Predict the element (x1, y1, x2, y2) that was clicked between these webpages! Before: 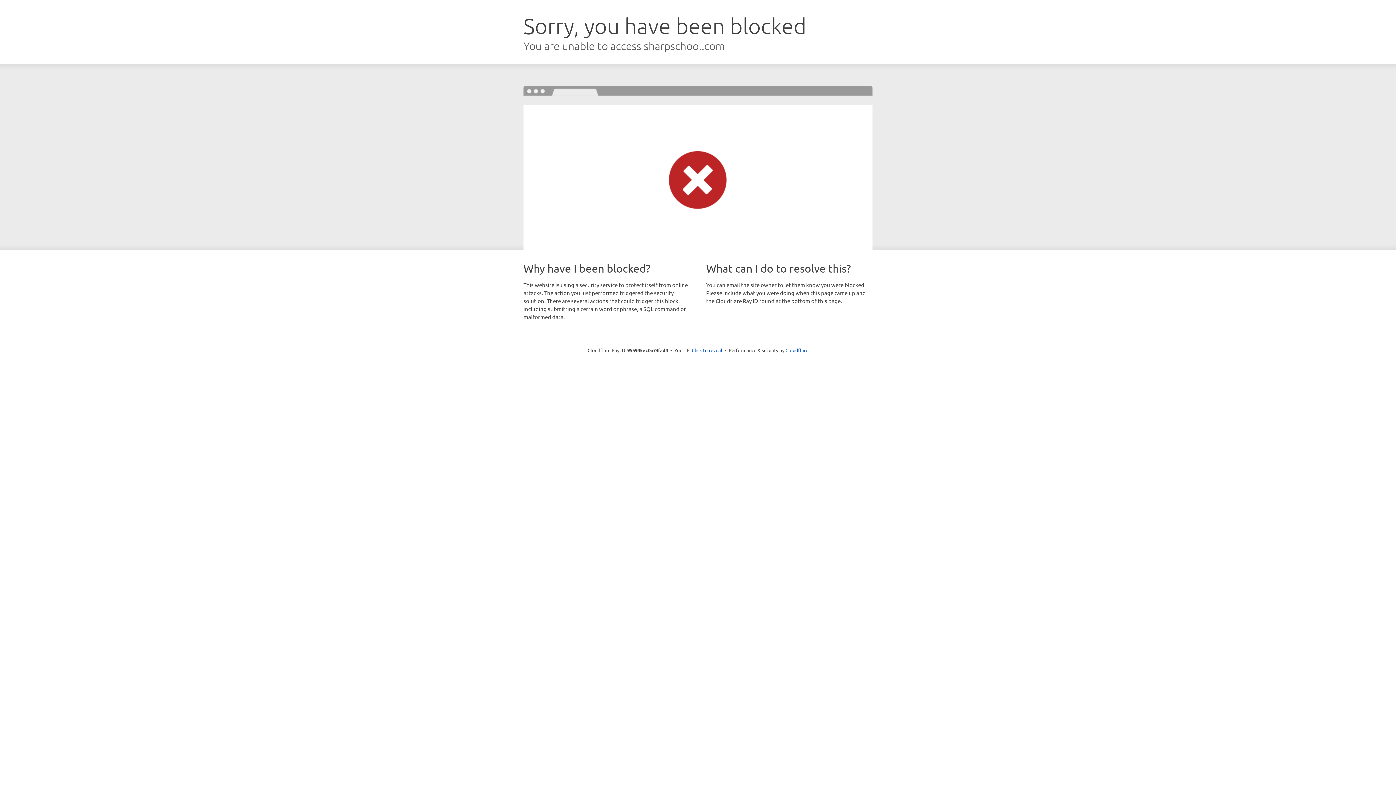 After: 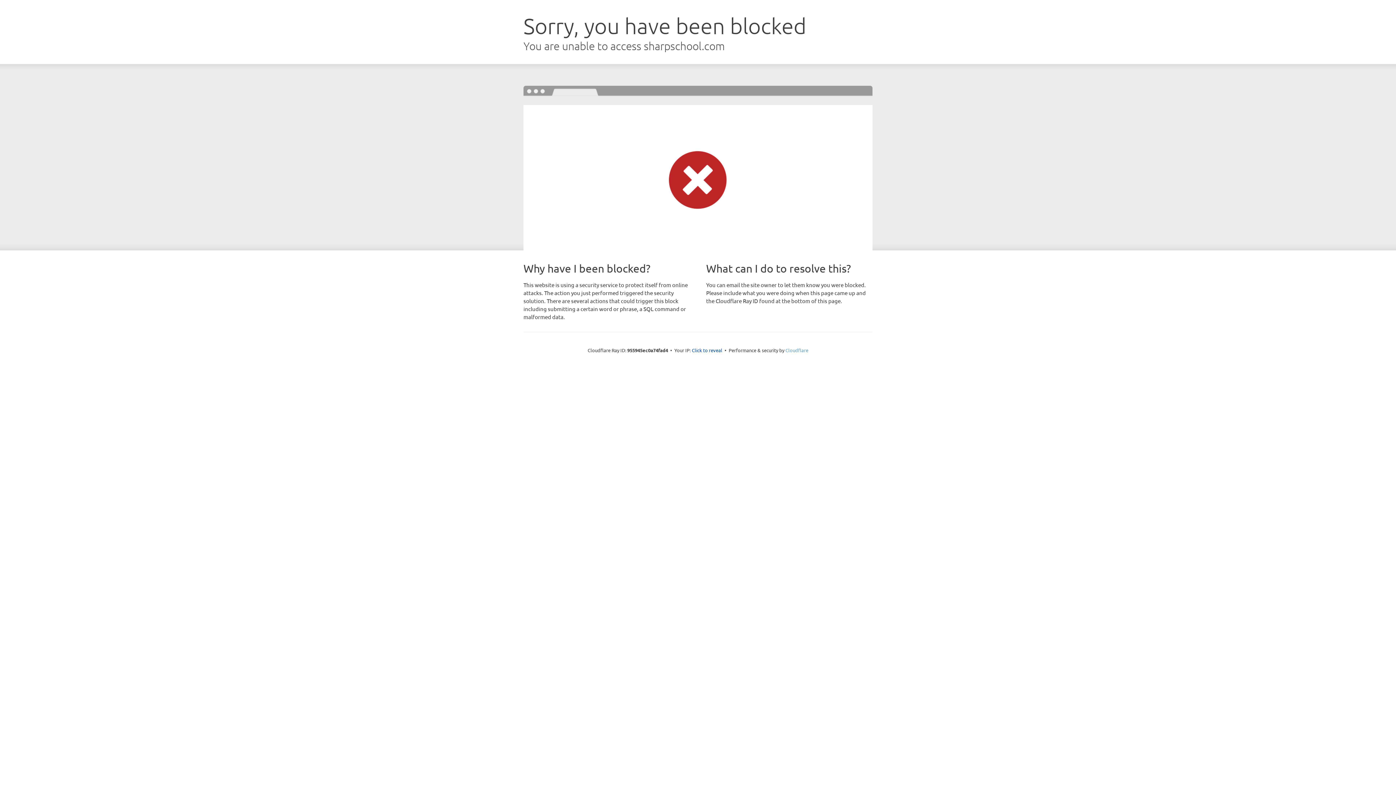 Action: bbox: (785, 347, 808, 353) label: Cloudflare